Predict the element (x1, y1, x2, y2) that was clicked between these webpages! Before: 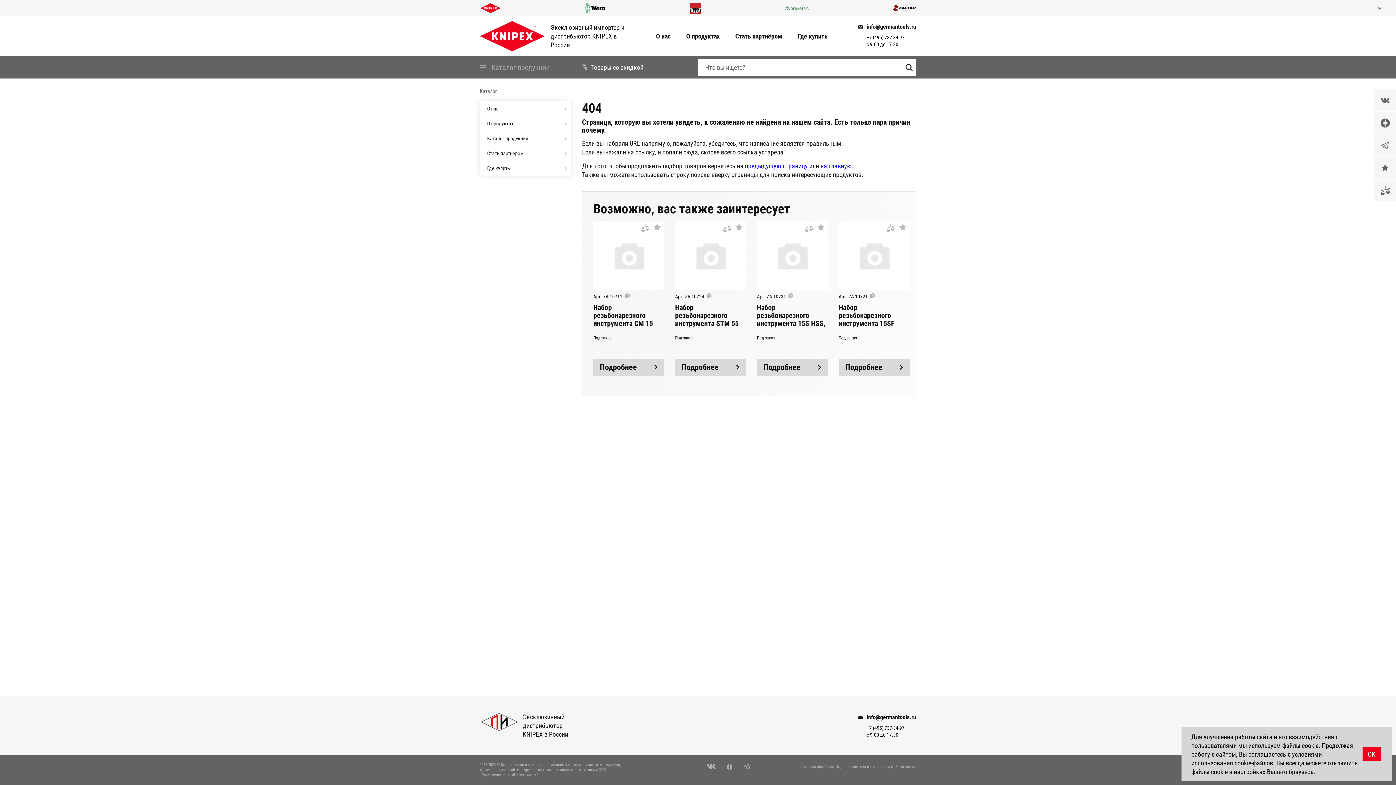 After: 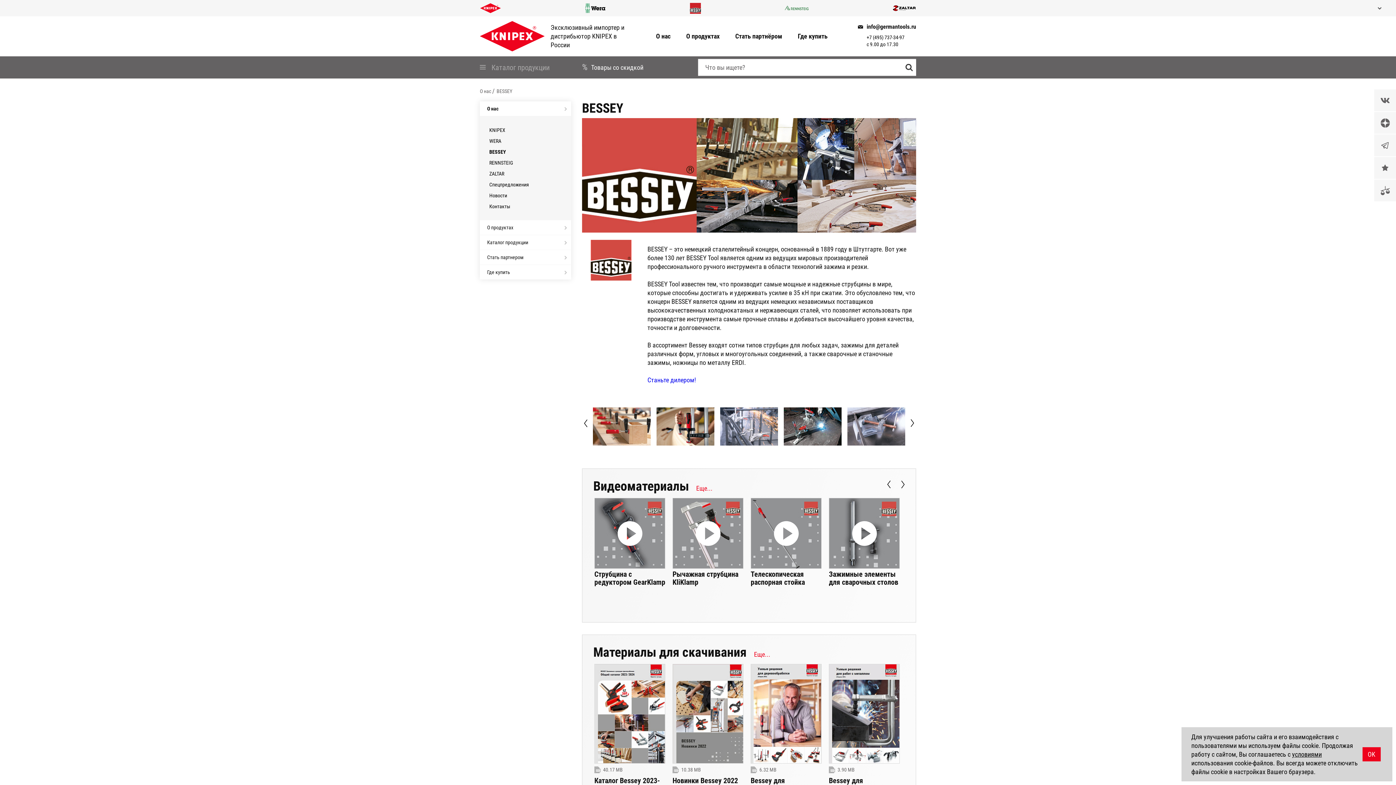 Action: bbox: (689, 2, 700, 13)